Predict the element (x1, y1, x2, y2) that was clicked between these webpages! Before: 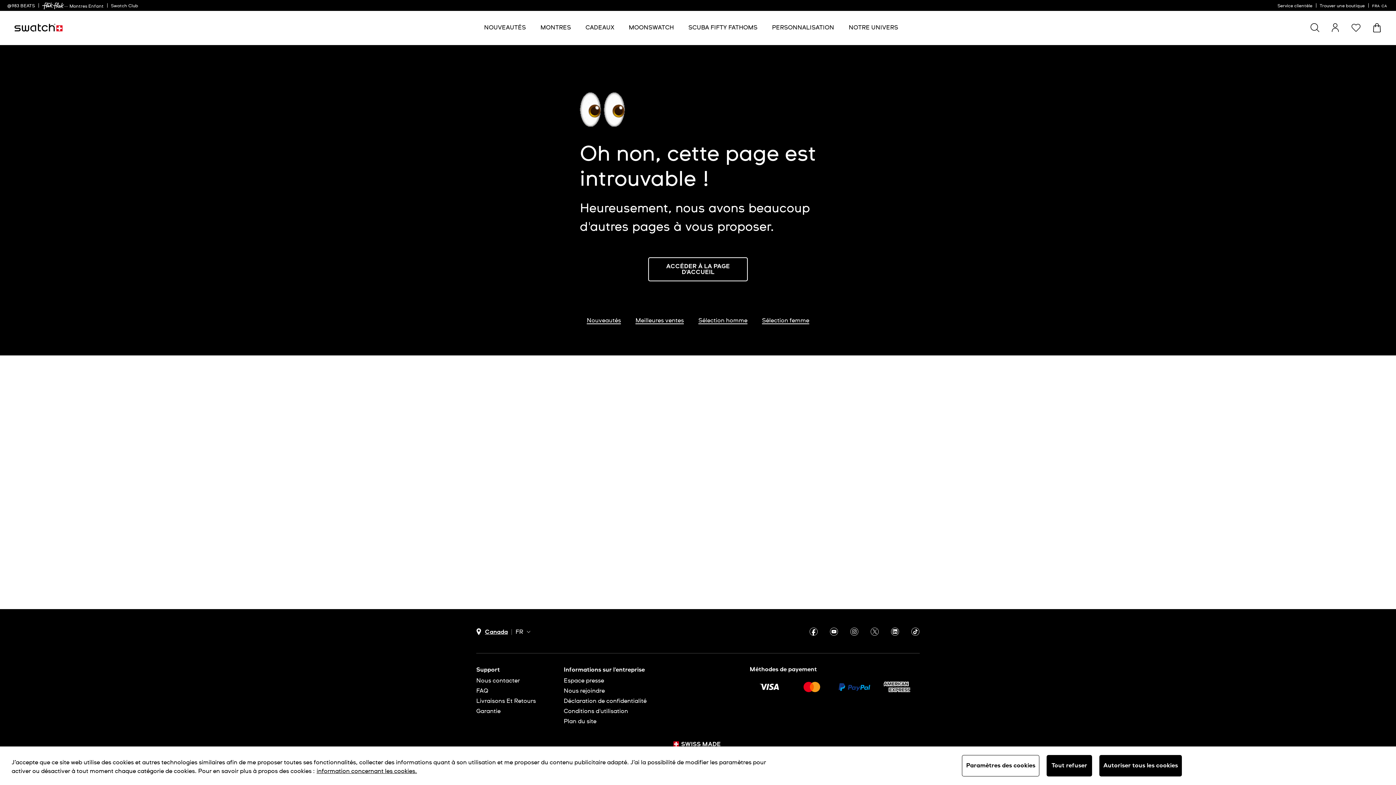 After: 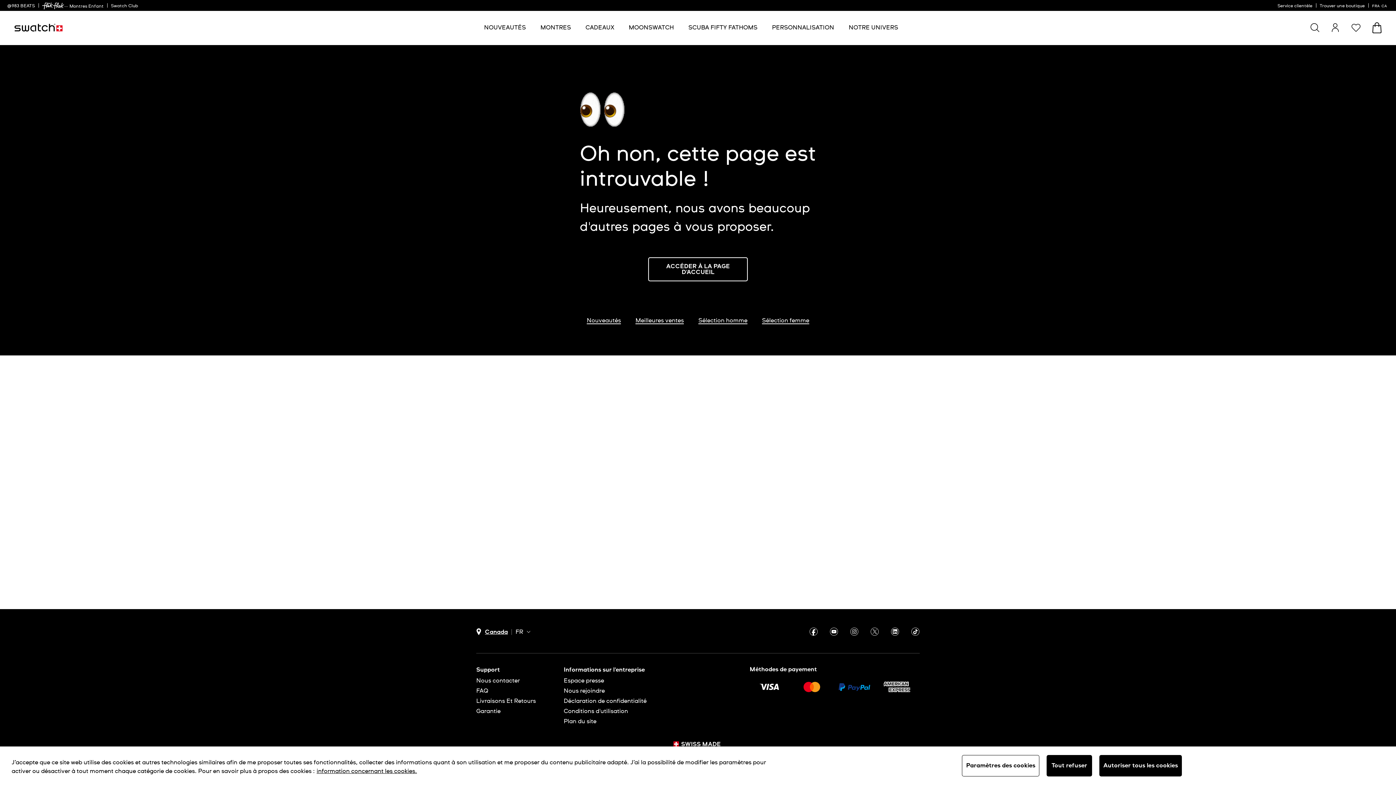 Action: label: Consulter le panier. {0} produits dans le panier. bbox: (1372, 23, 1381, 32)